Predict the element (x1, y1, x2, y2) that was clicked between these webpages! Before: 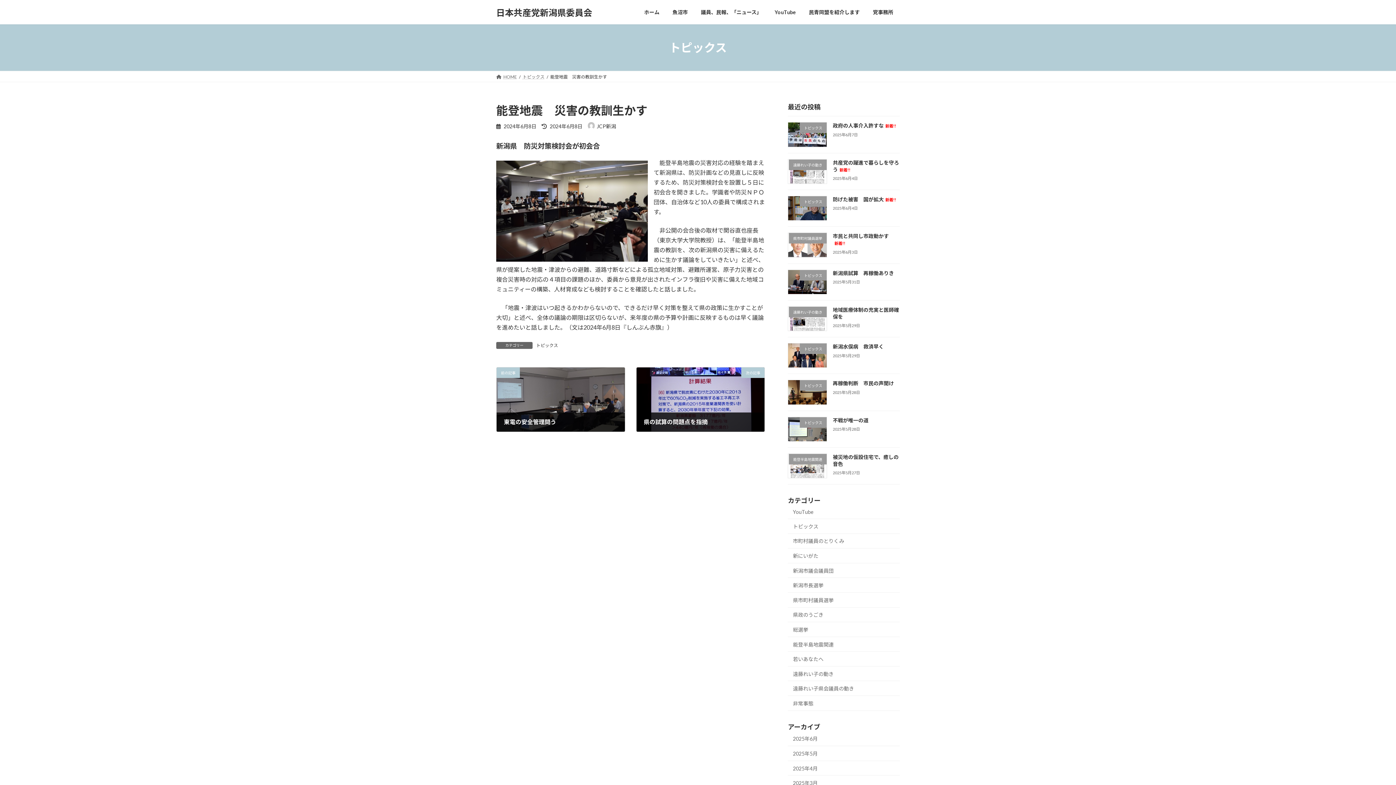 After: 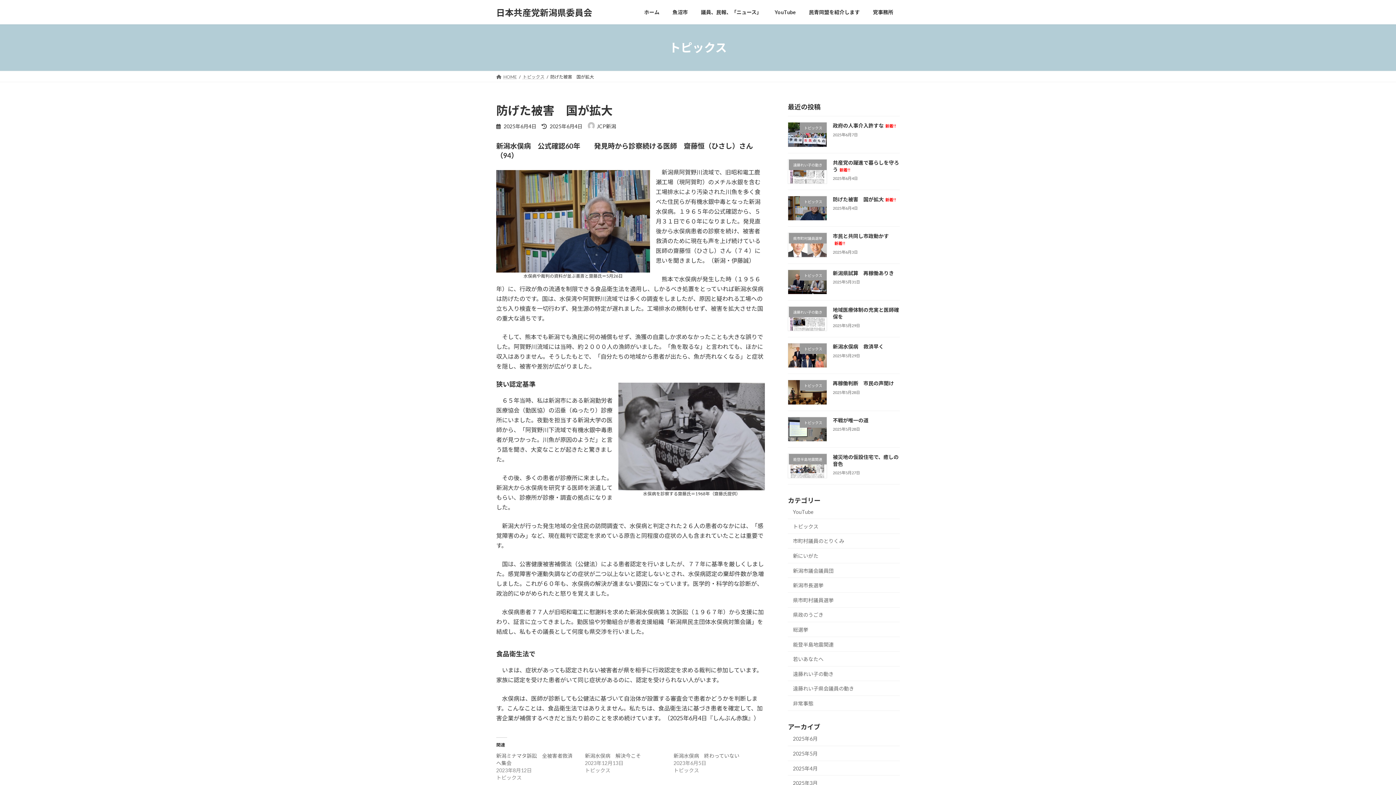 Action: label: 防げた被害　国が拡大新着!! bbox: (833, 196, 896, 202)